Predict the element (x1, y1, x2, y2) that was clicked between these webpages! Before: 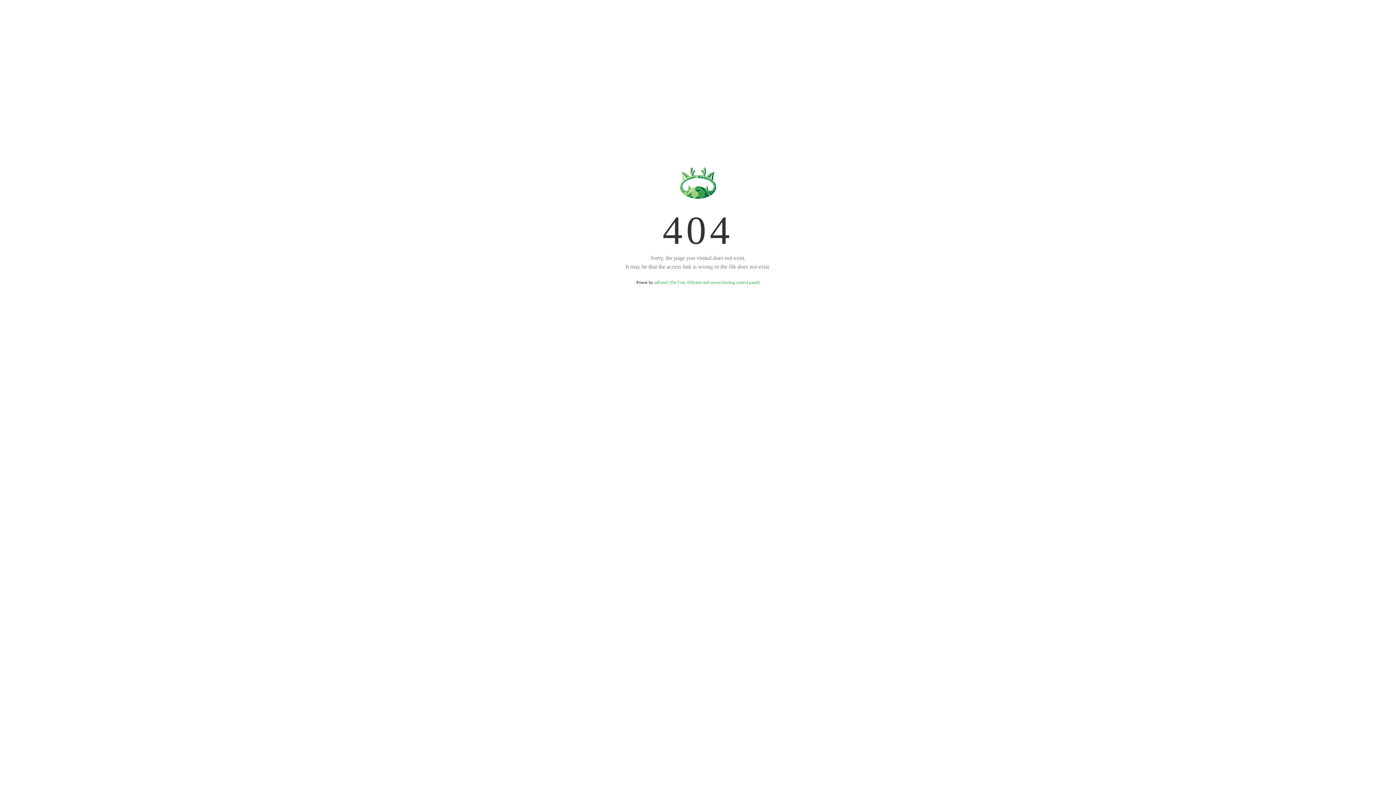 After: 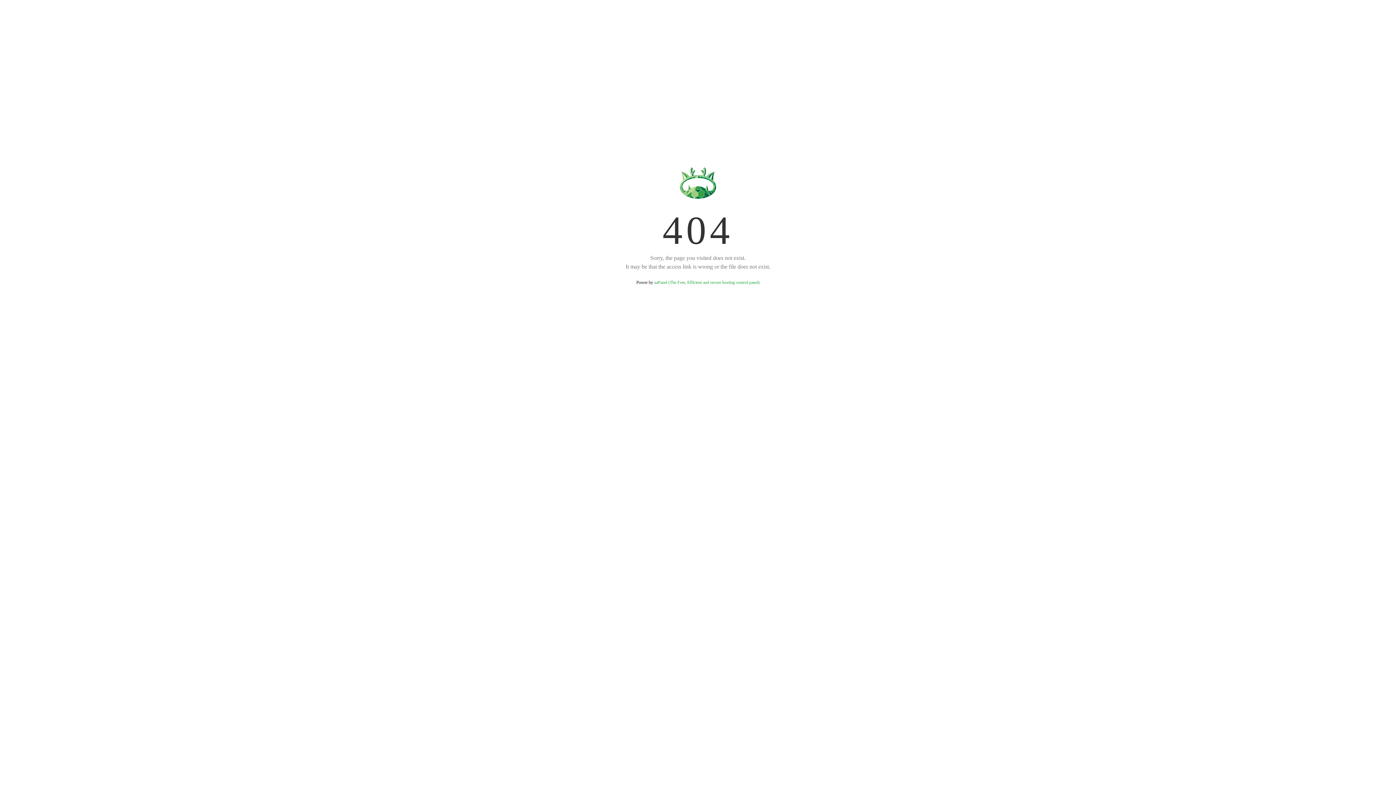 Action: bbox: (654, 280, 759, 285) label: aaPanel (The Free, Efficient and secure hosting control panel)